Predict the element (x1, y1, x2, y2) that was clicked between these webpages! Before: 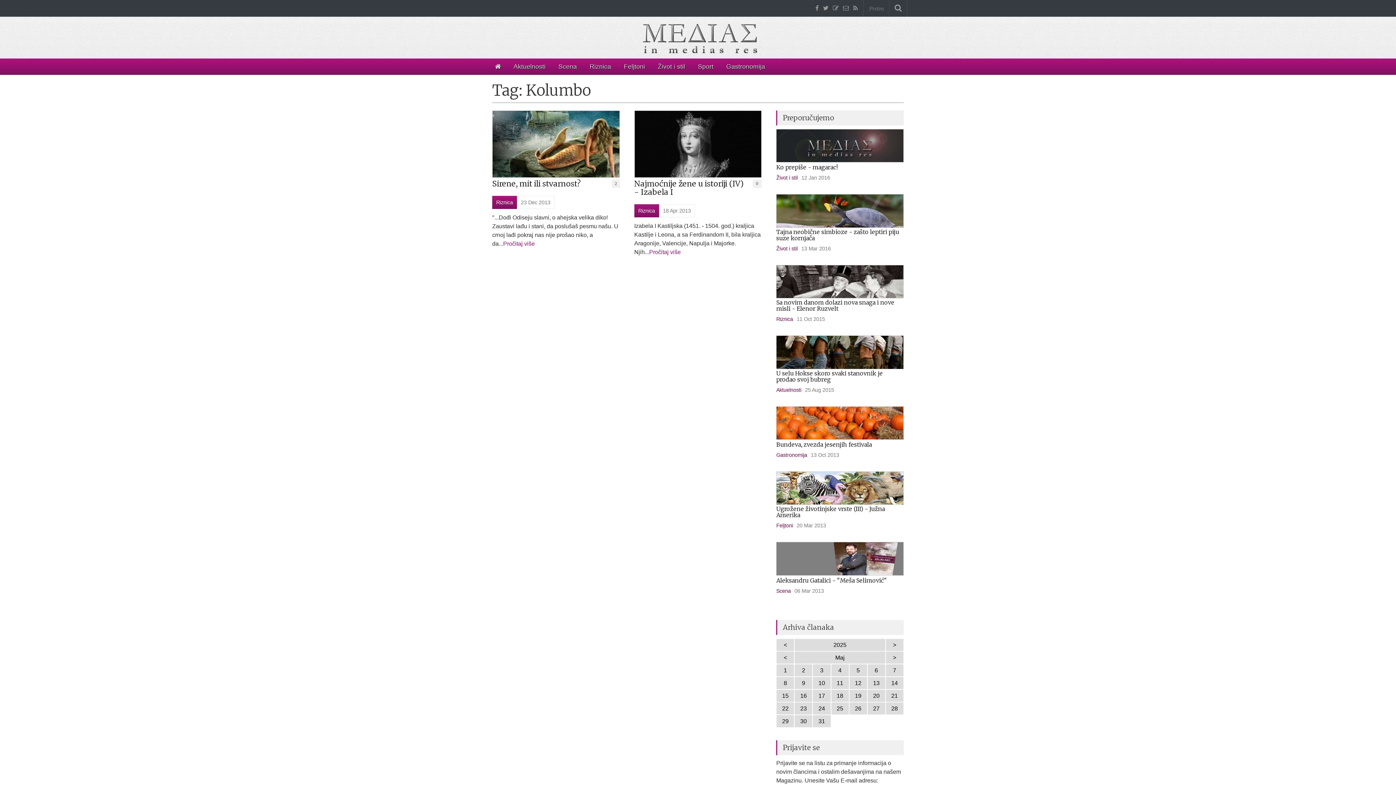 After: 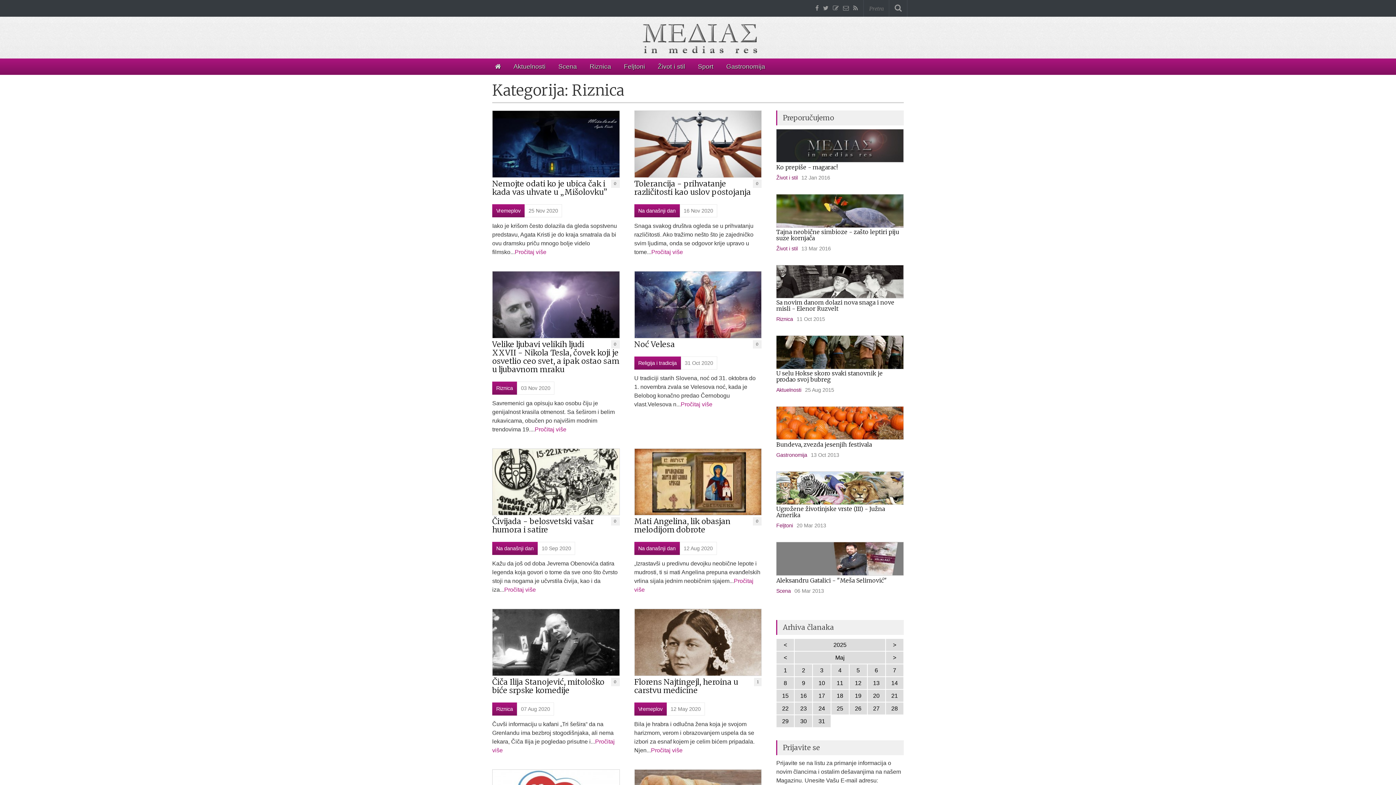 Action: label: Riznica bbox: (496, 199, 513, 205)